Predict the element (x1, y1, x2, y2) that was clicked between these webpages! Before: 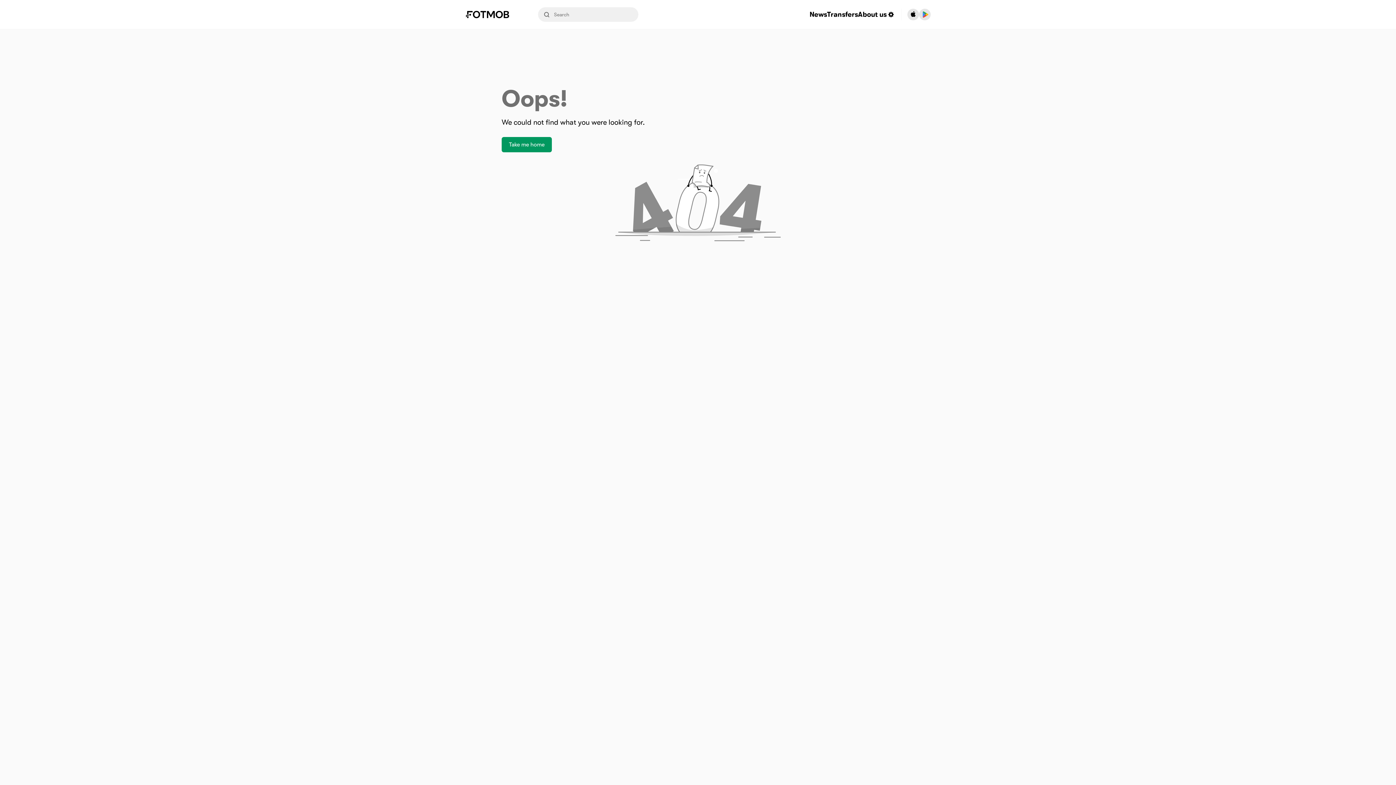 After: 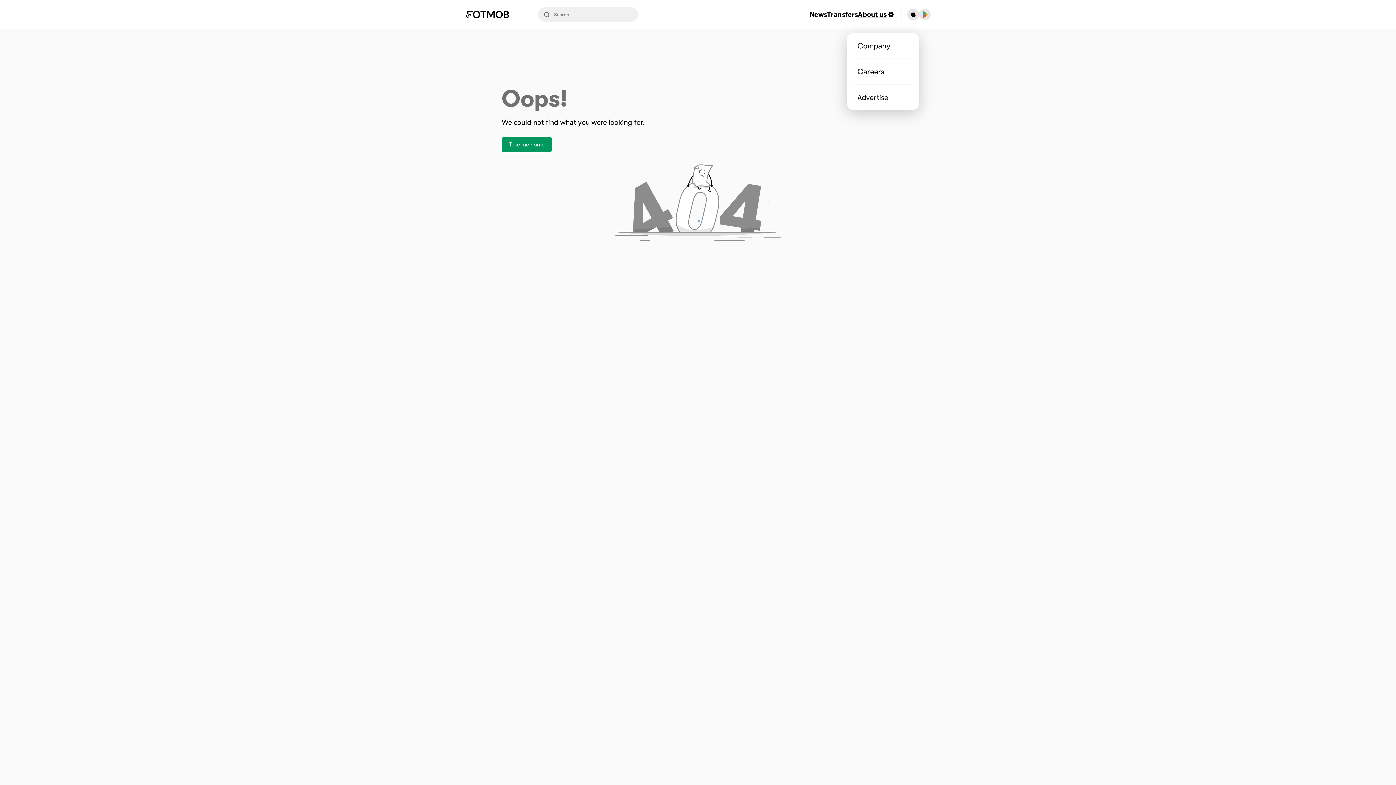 Action: bbox: (858, 10, 886, 18) label: About us